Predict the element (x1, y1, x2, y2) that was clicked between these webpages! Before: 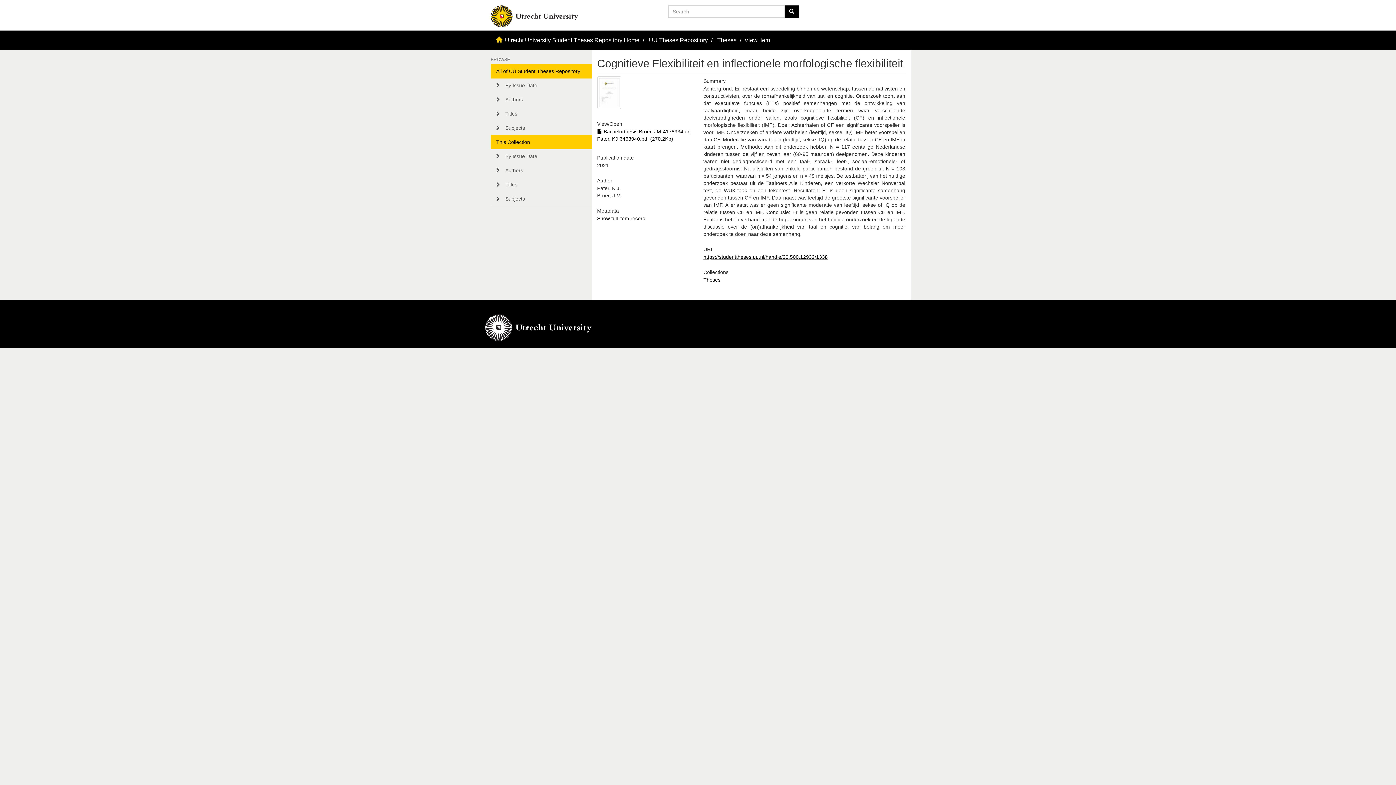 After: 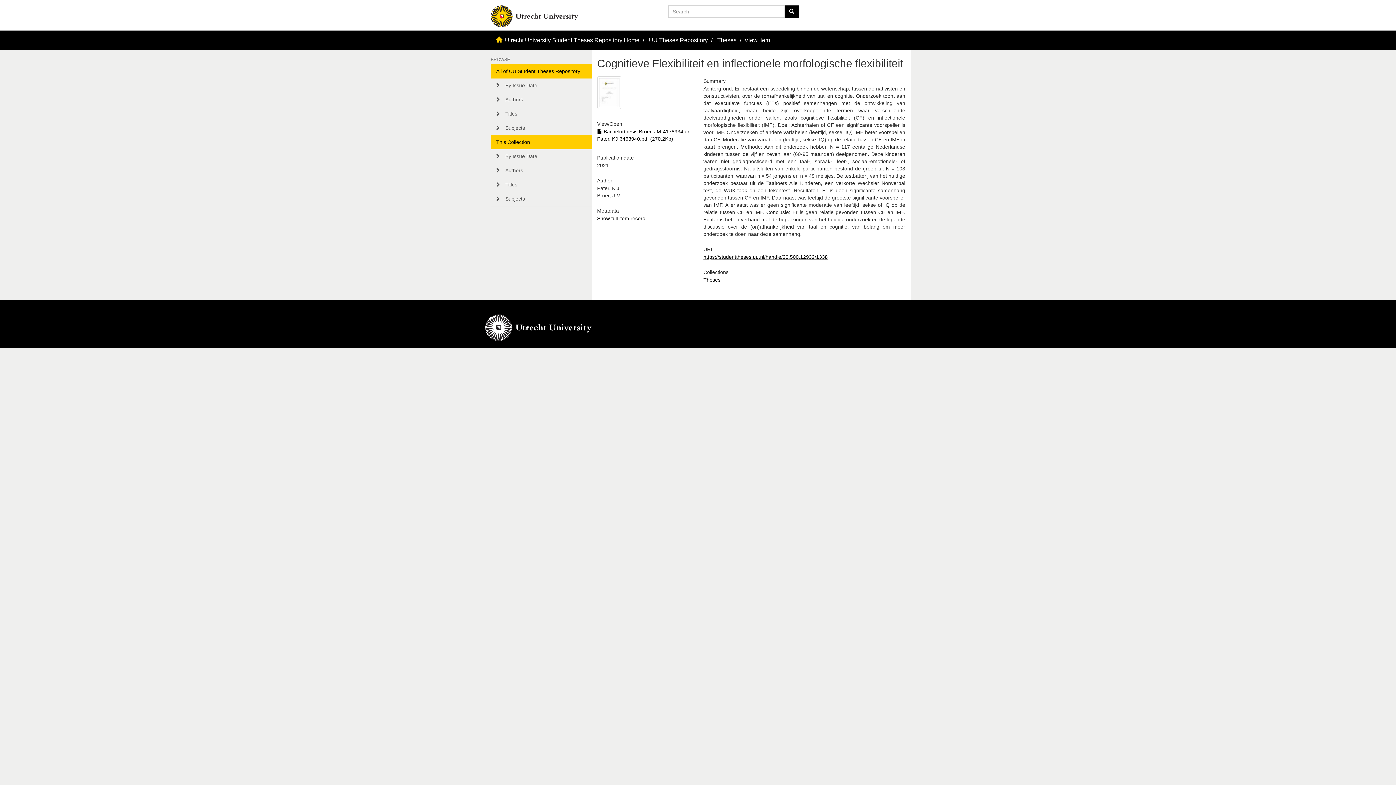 Action: label: This Collection bbox: (490, 134, 591, 149)